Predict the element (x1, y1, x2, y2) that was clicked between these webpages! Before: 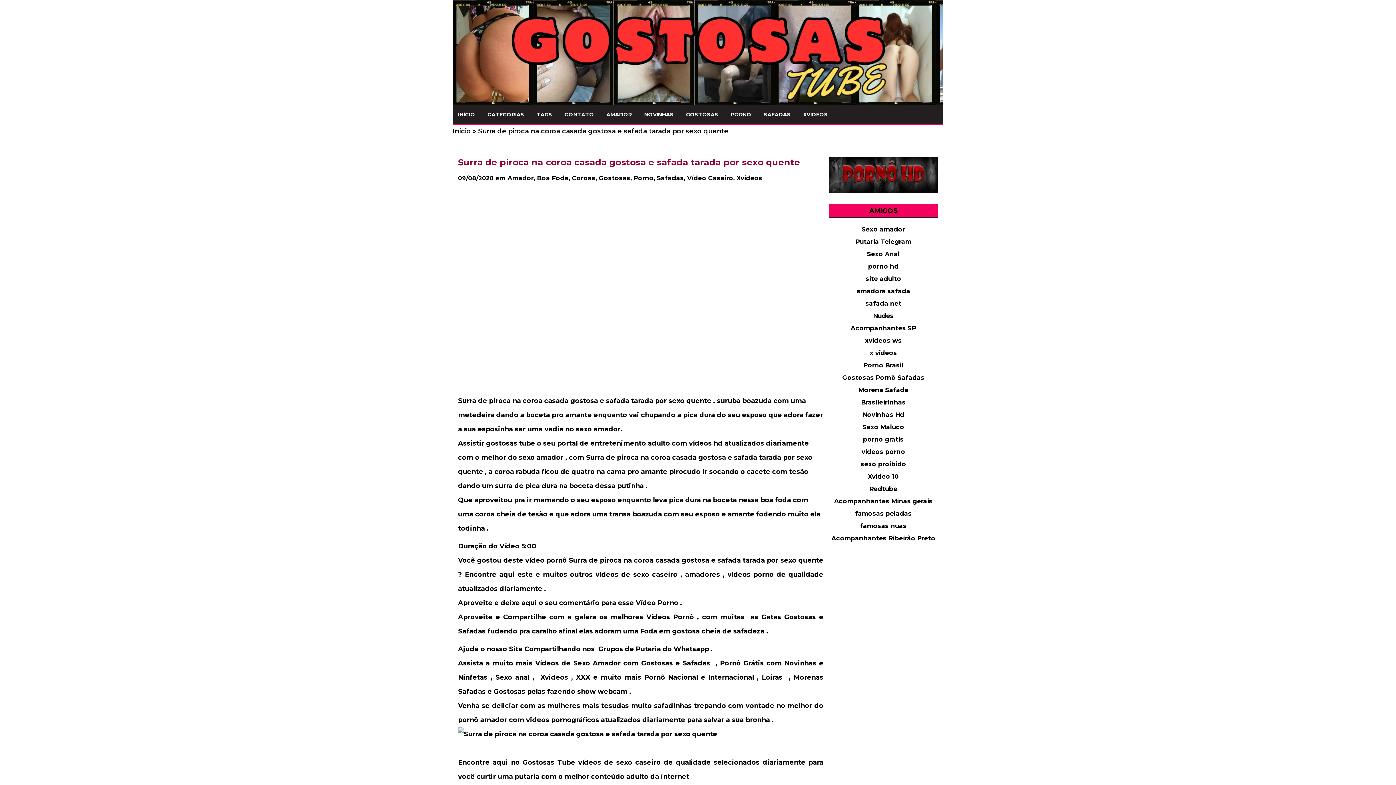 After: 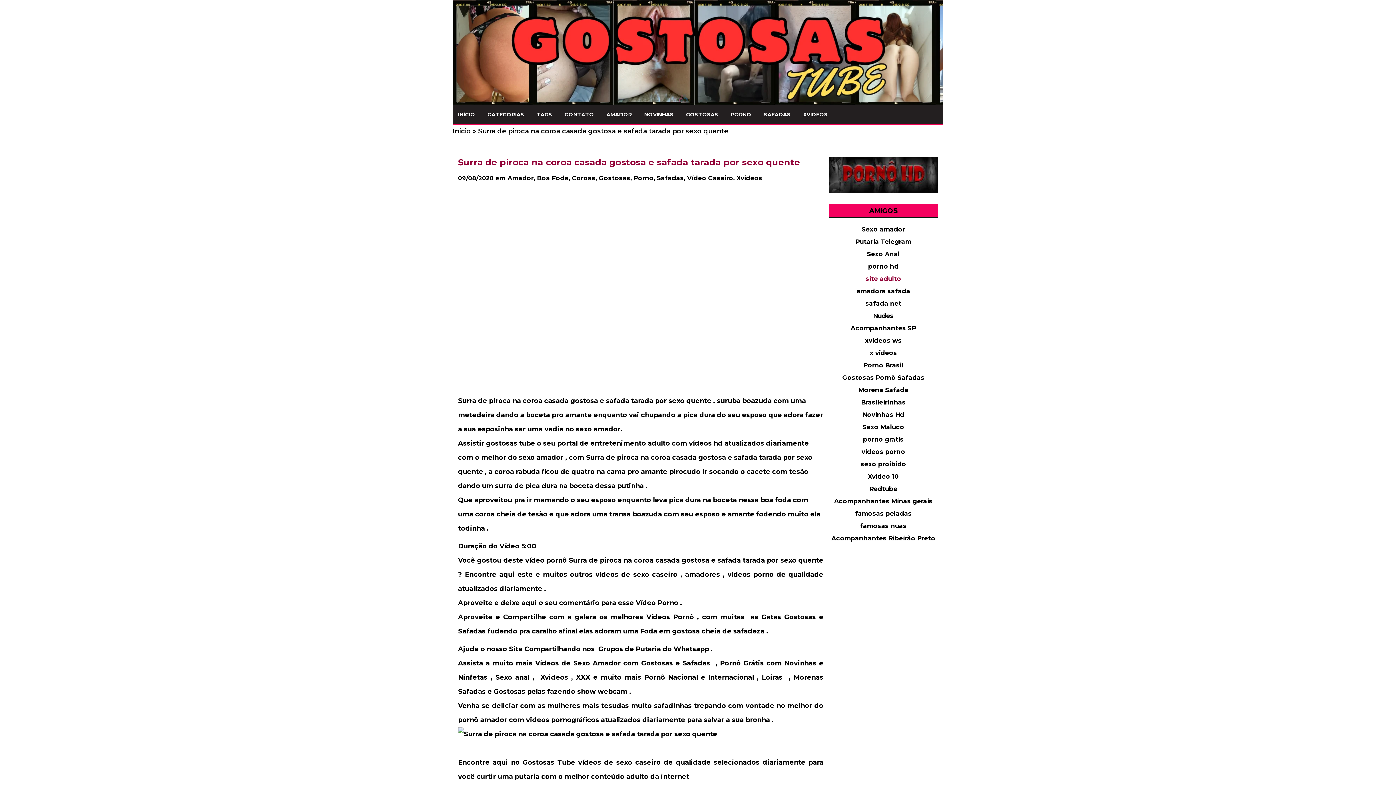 Action: label: site adulto bbox: (865, 275, 901, 282)